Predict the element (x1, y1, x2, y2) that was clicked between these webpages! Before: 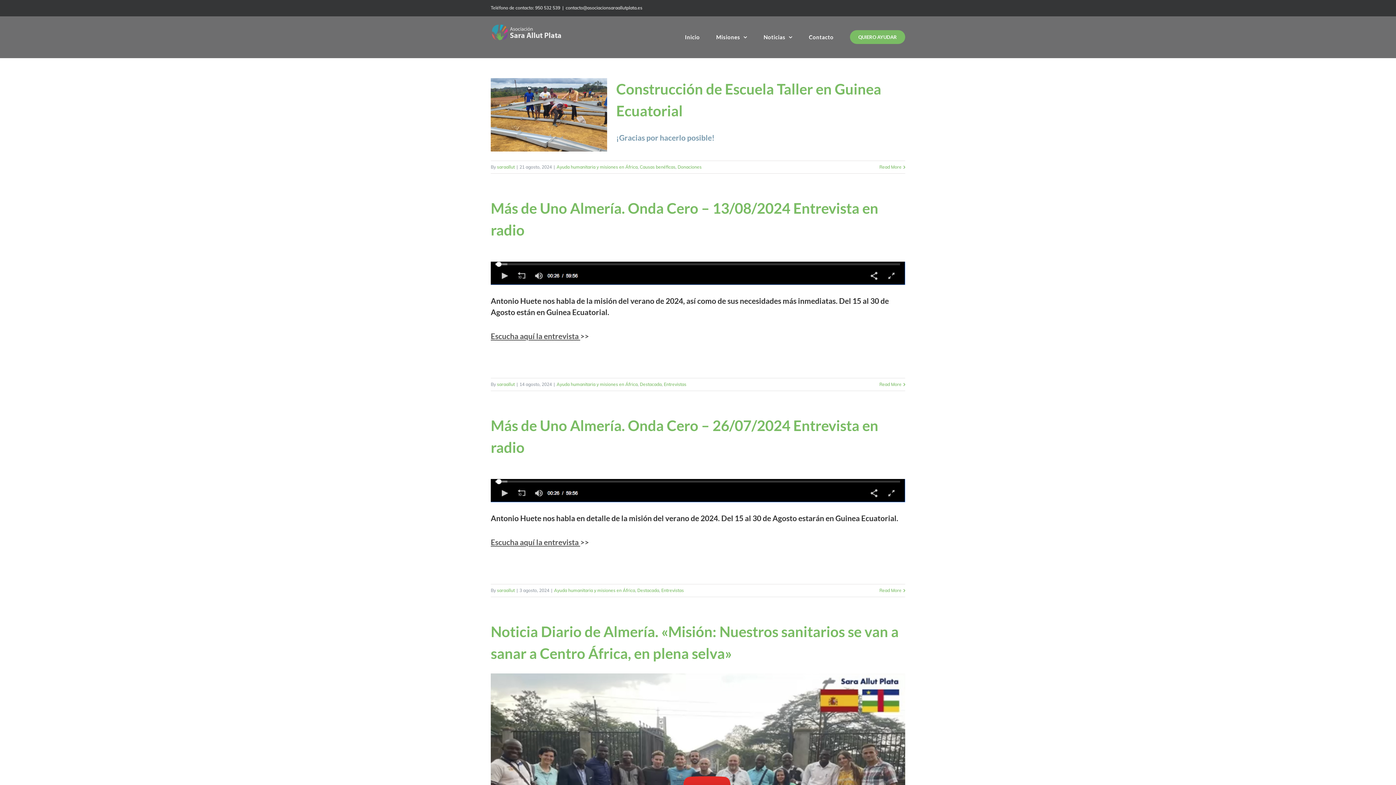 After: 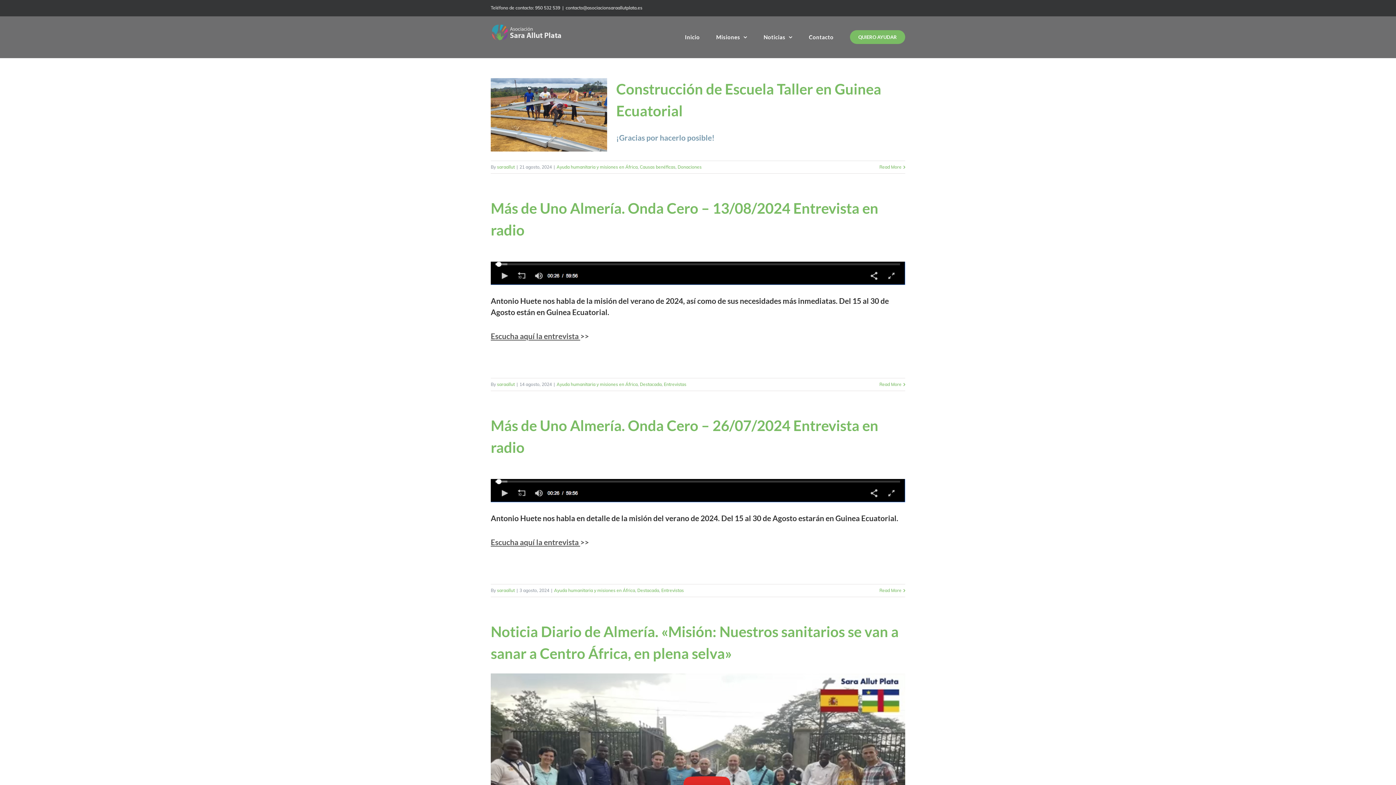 Action: bbox: (490, 261, 905, 285)